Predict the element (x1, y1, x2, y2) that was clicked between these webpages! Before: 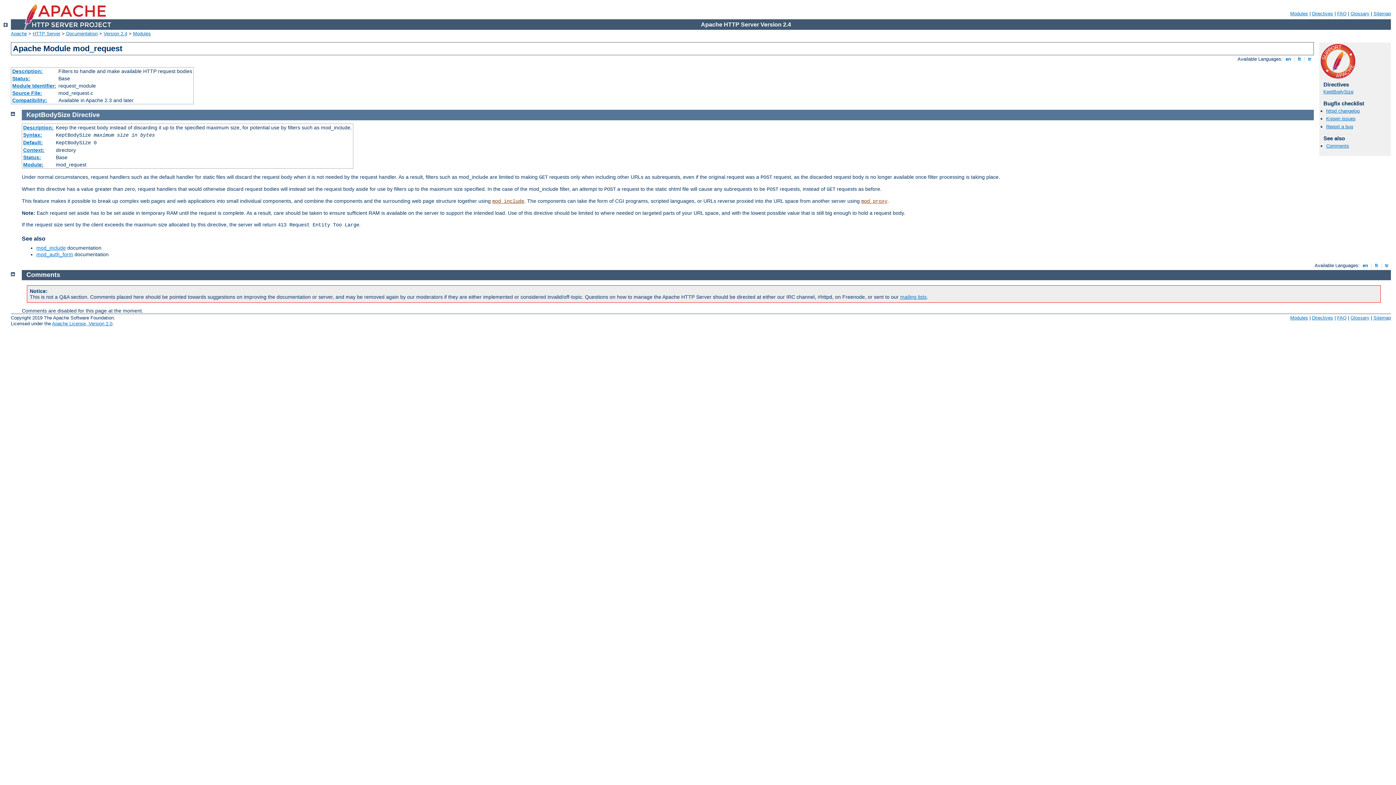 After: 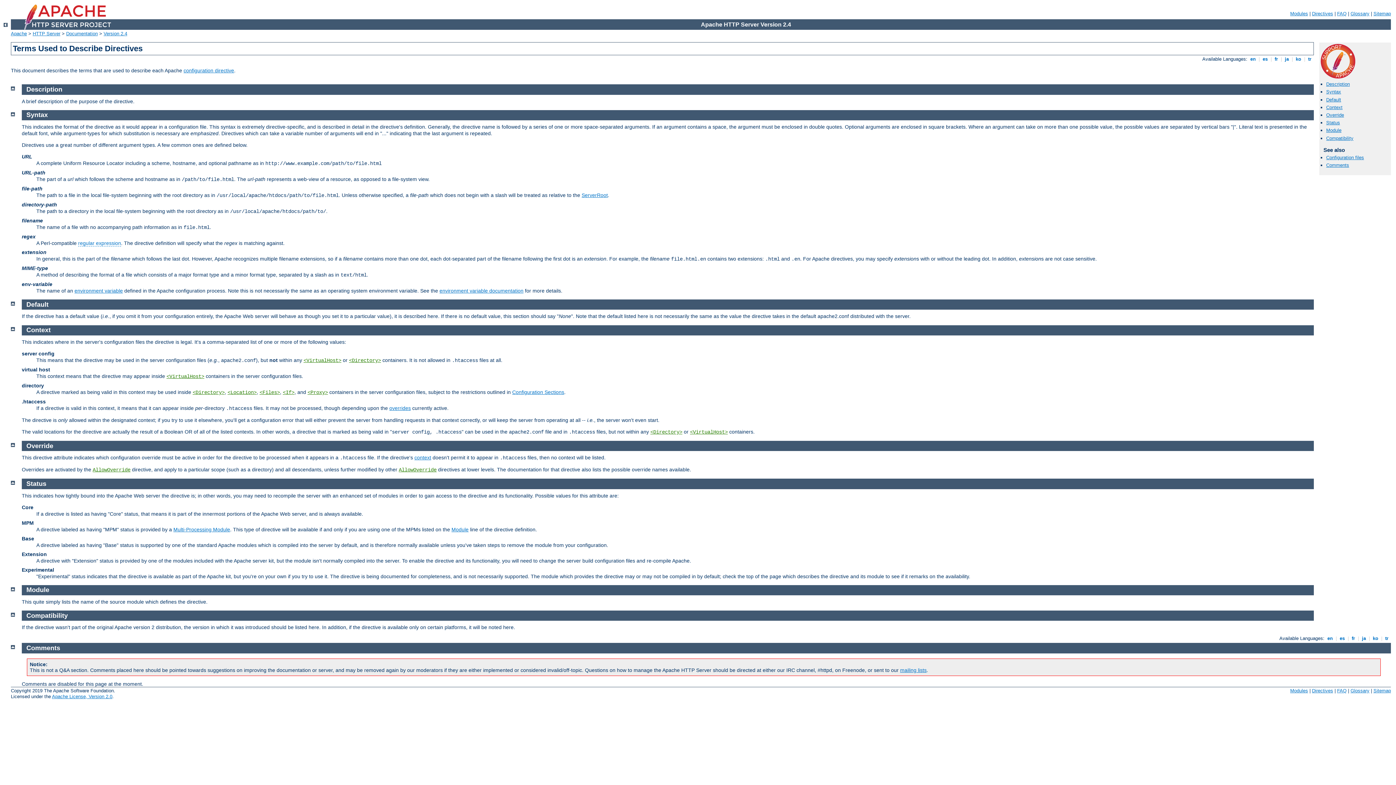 Action: label: Syntax: bbox: (23, 131, 42, 137)